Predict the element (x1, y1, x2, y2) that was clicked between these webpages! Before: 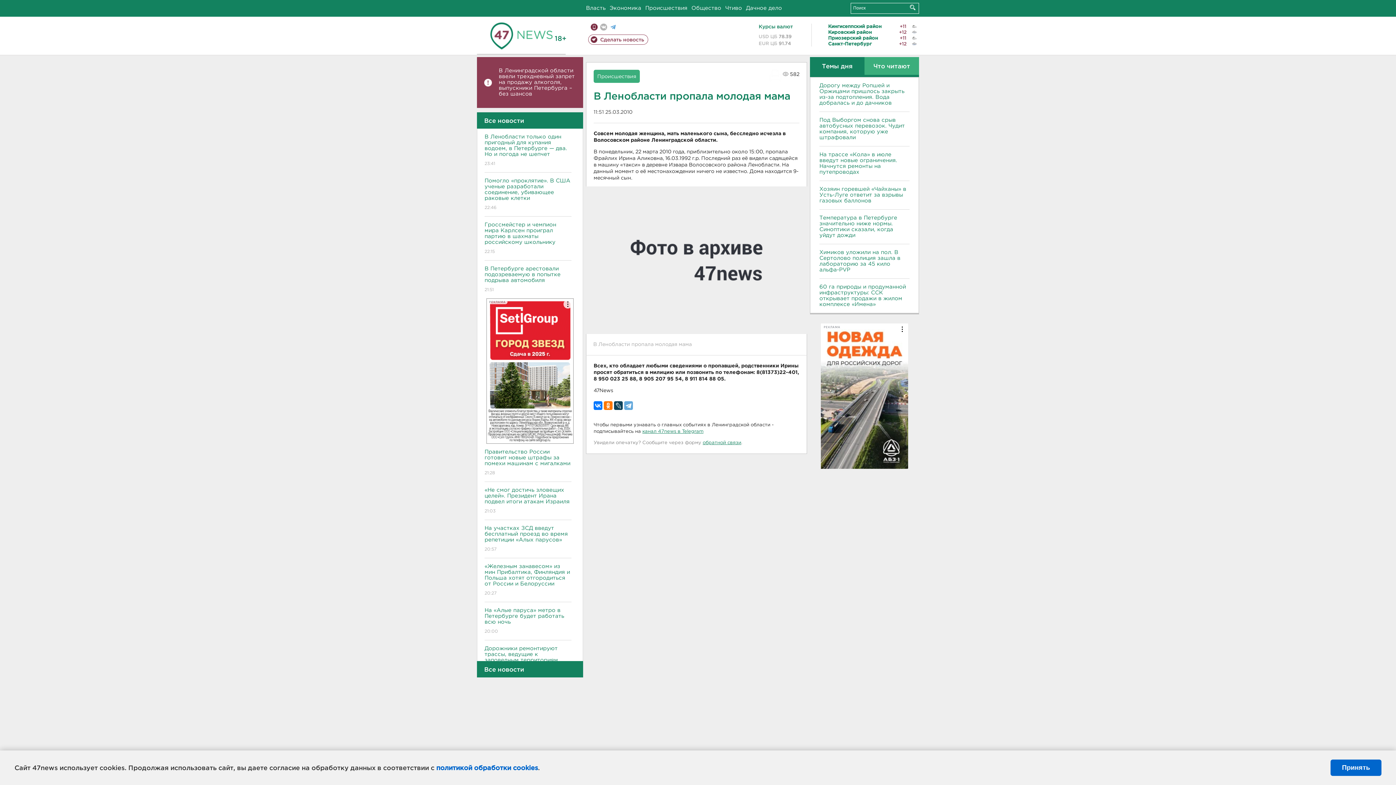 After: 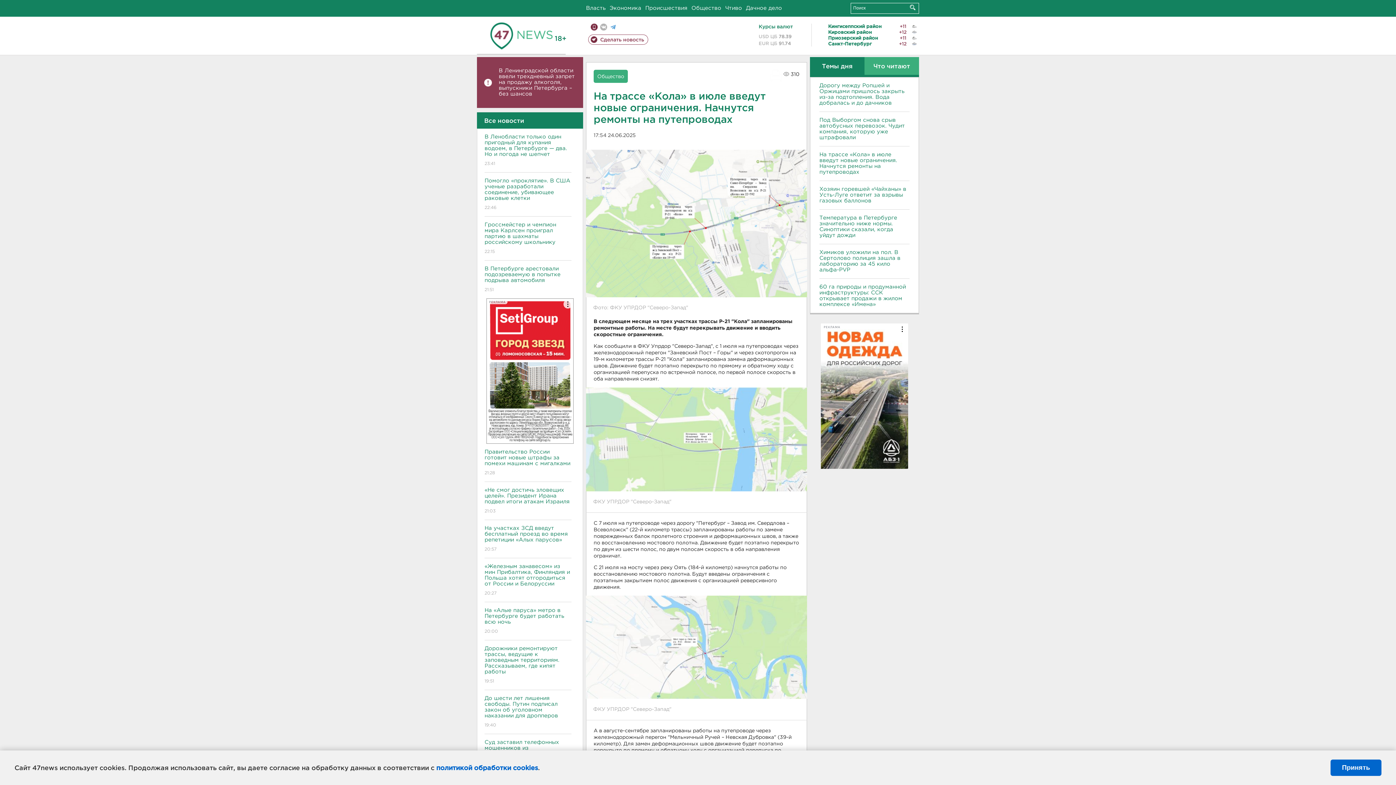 Action: label: На трассе «Кола» в июле введут новые ограничения. Начнутся ремонты на путепроводах bbox: (819, 152, 909, 175)